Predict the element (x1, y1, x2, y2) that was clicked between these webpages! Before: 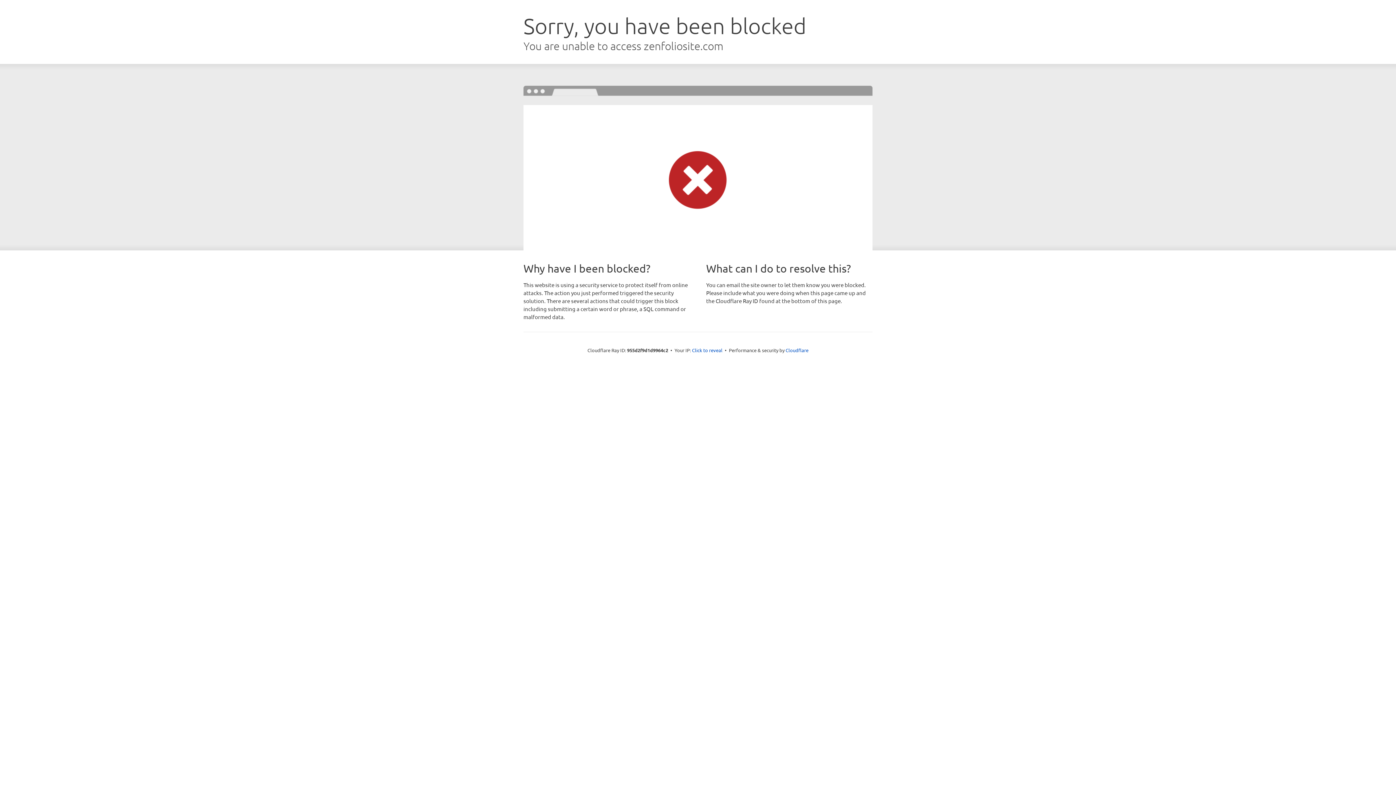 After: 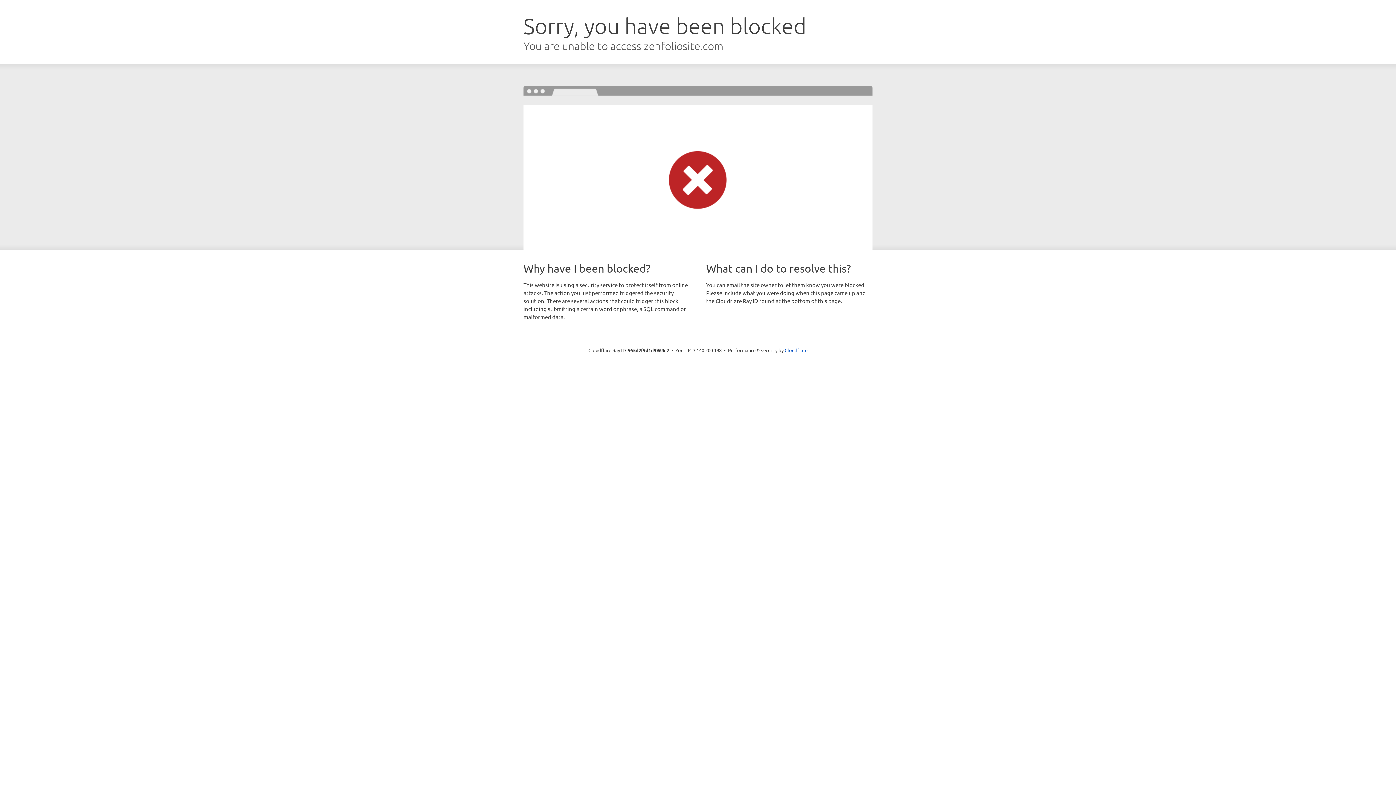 Action: label: Click to reveal bbox: (692, 346, 722, 353)